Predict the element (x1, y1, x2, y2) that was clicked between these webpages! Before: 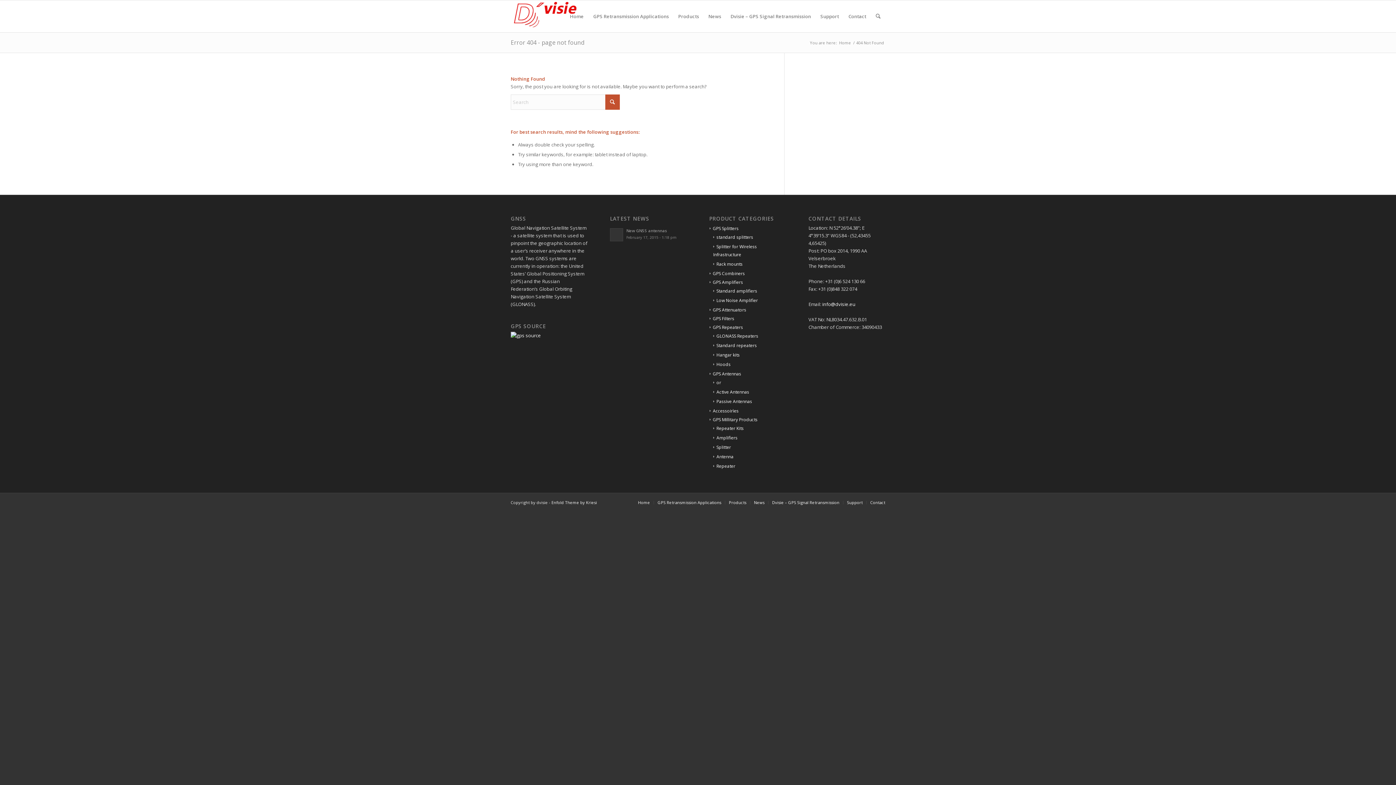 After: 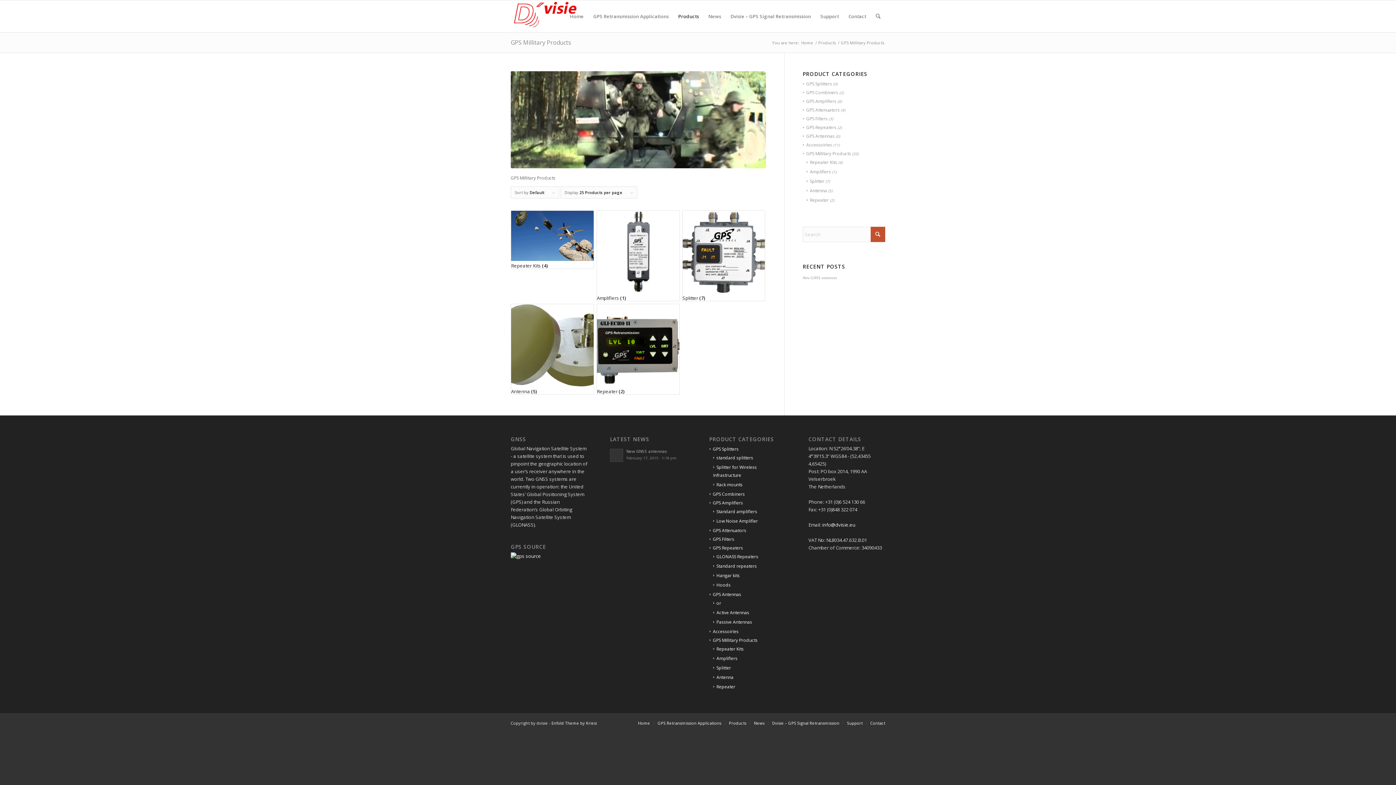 Action: bbox: (709, 416, 757, 423) label: GPS Millitary Products